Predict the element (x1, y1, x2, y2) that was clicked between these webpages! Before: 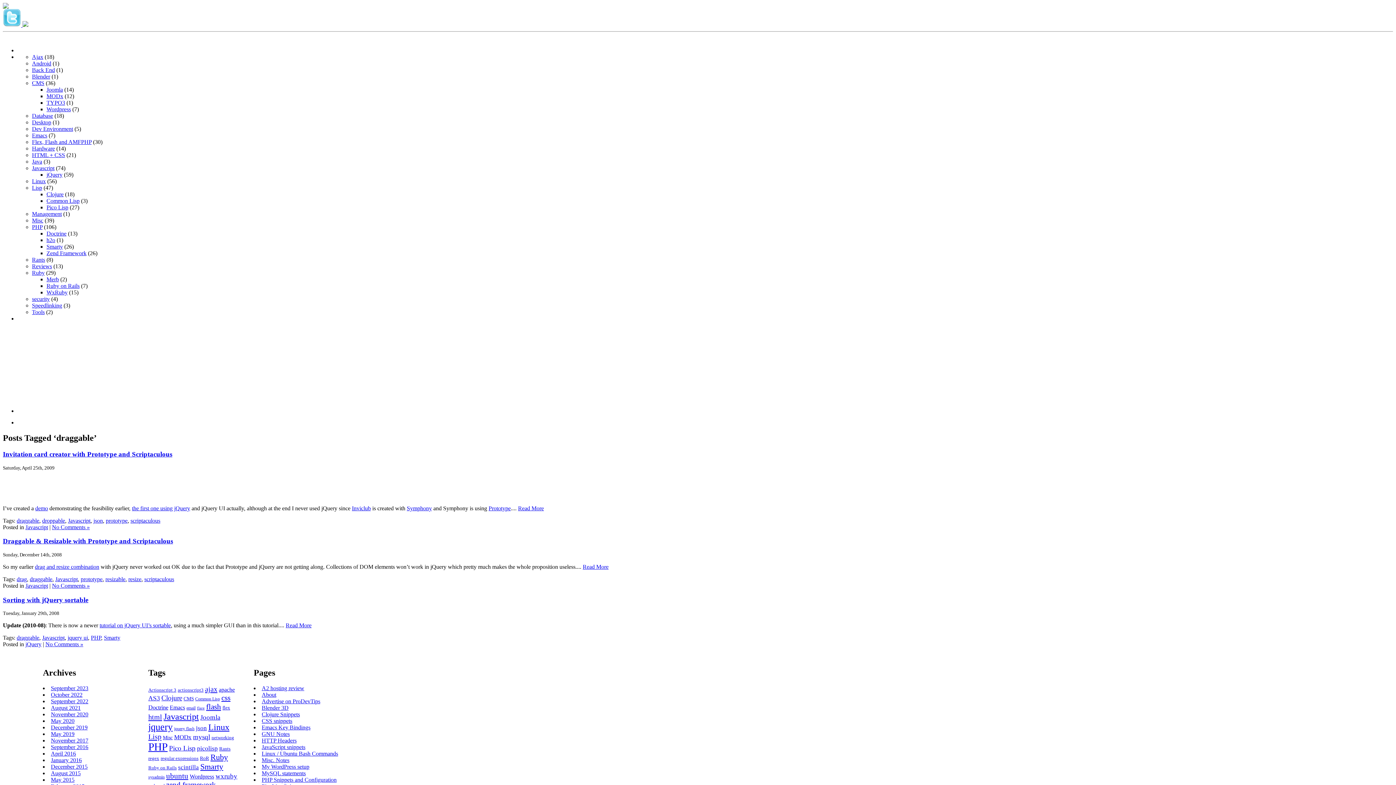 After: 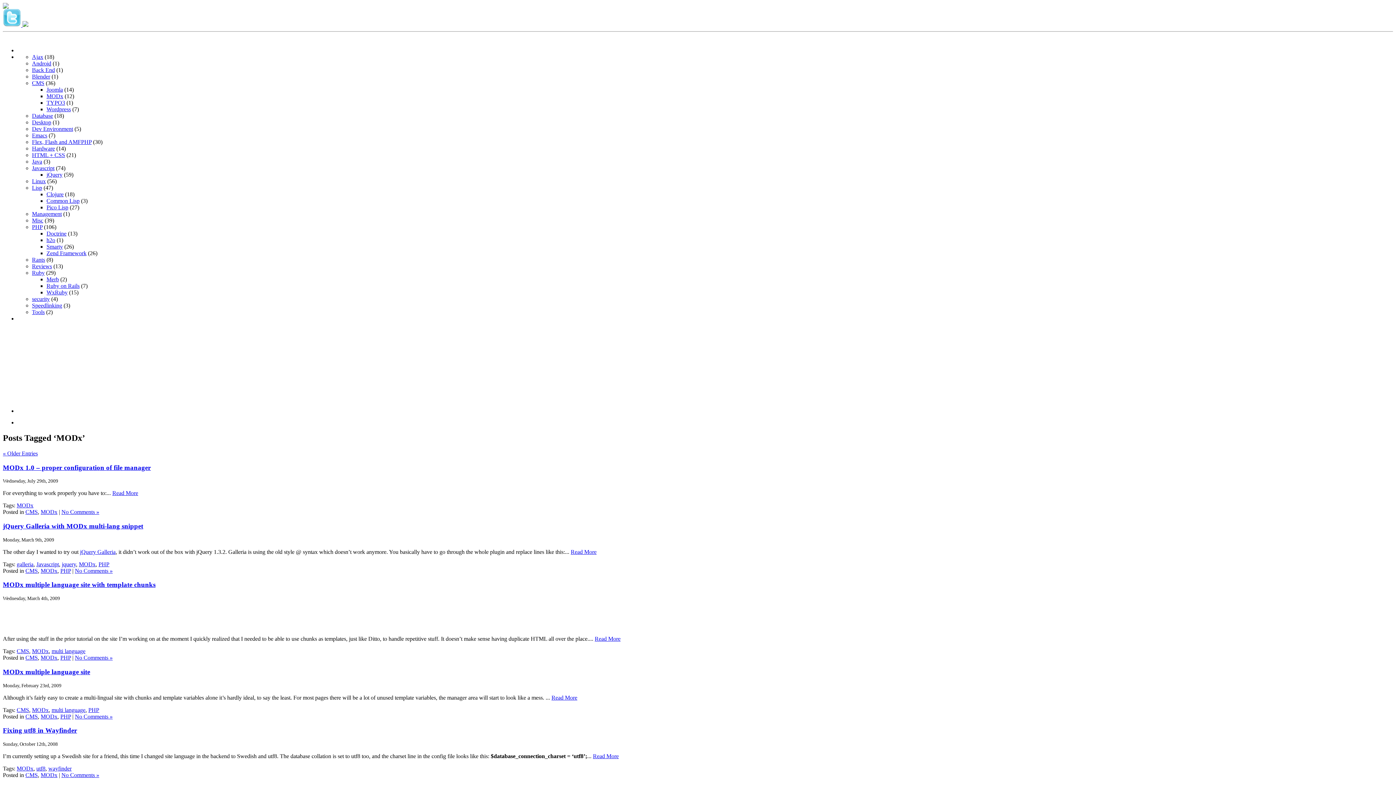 Action: label: MODx (13 items) bbox: (174, 734, 191, 741)